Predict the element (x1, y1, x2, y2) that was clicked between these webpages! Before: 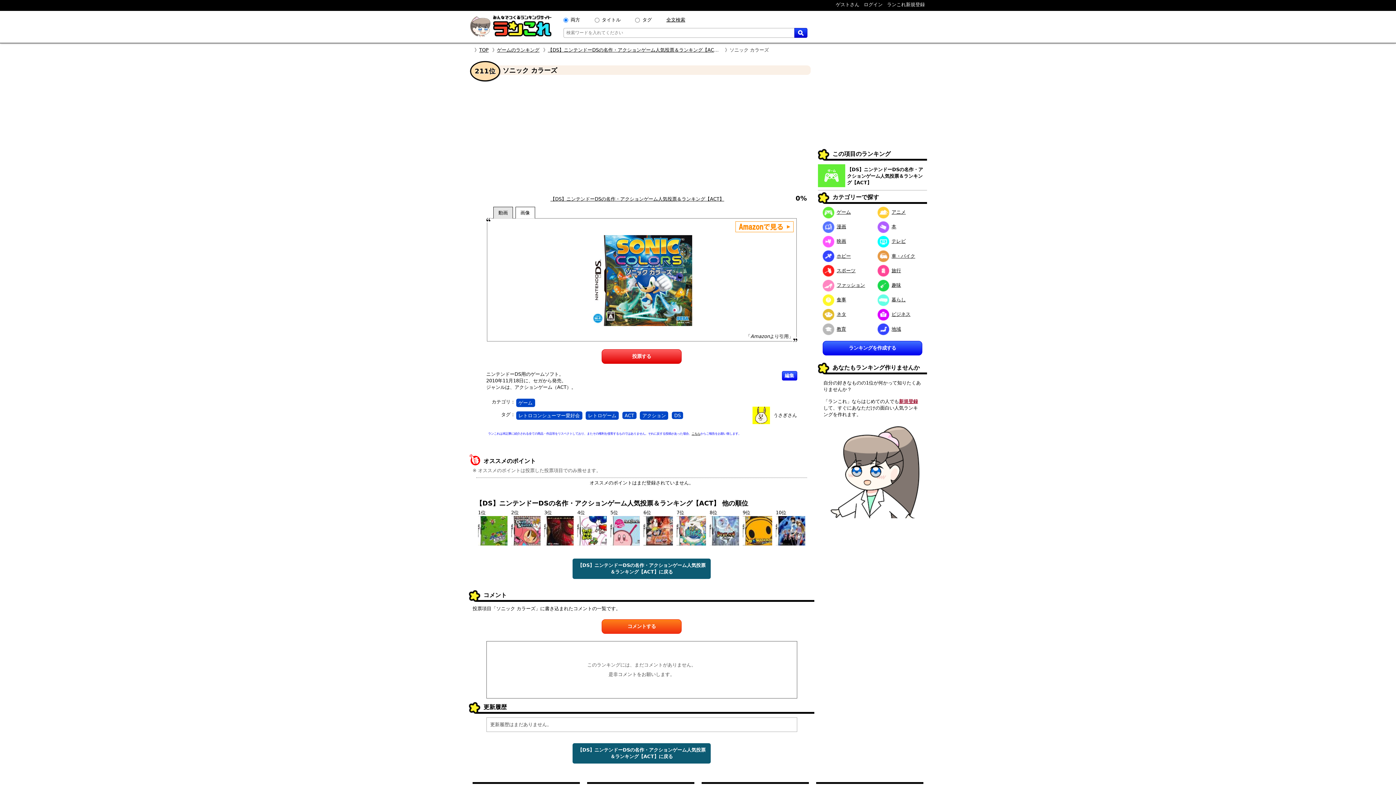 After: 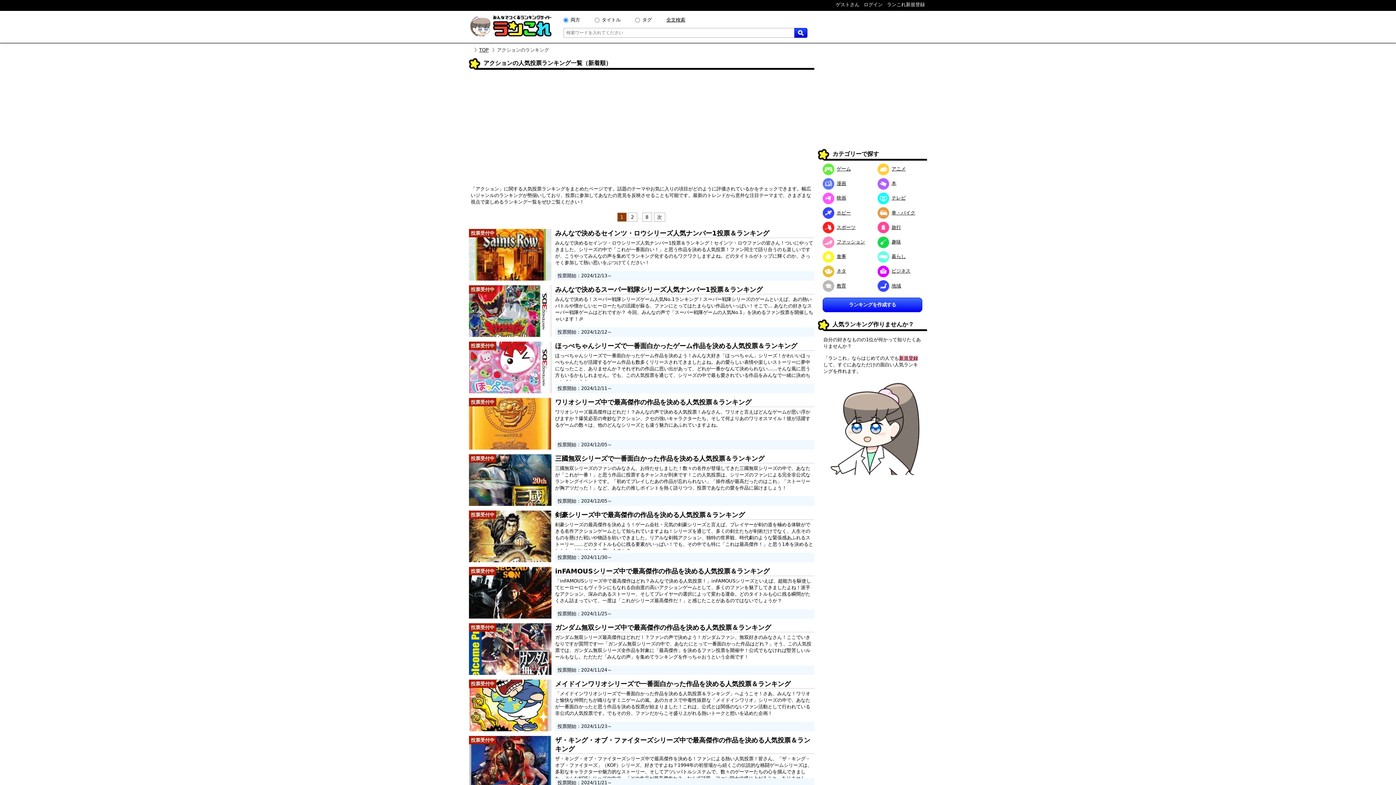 Action: bbox: (640, 411, 668, 420) label: アクション